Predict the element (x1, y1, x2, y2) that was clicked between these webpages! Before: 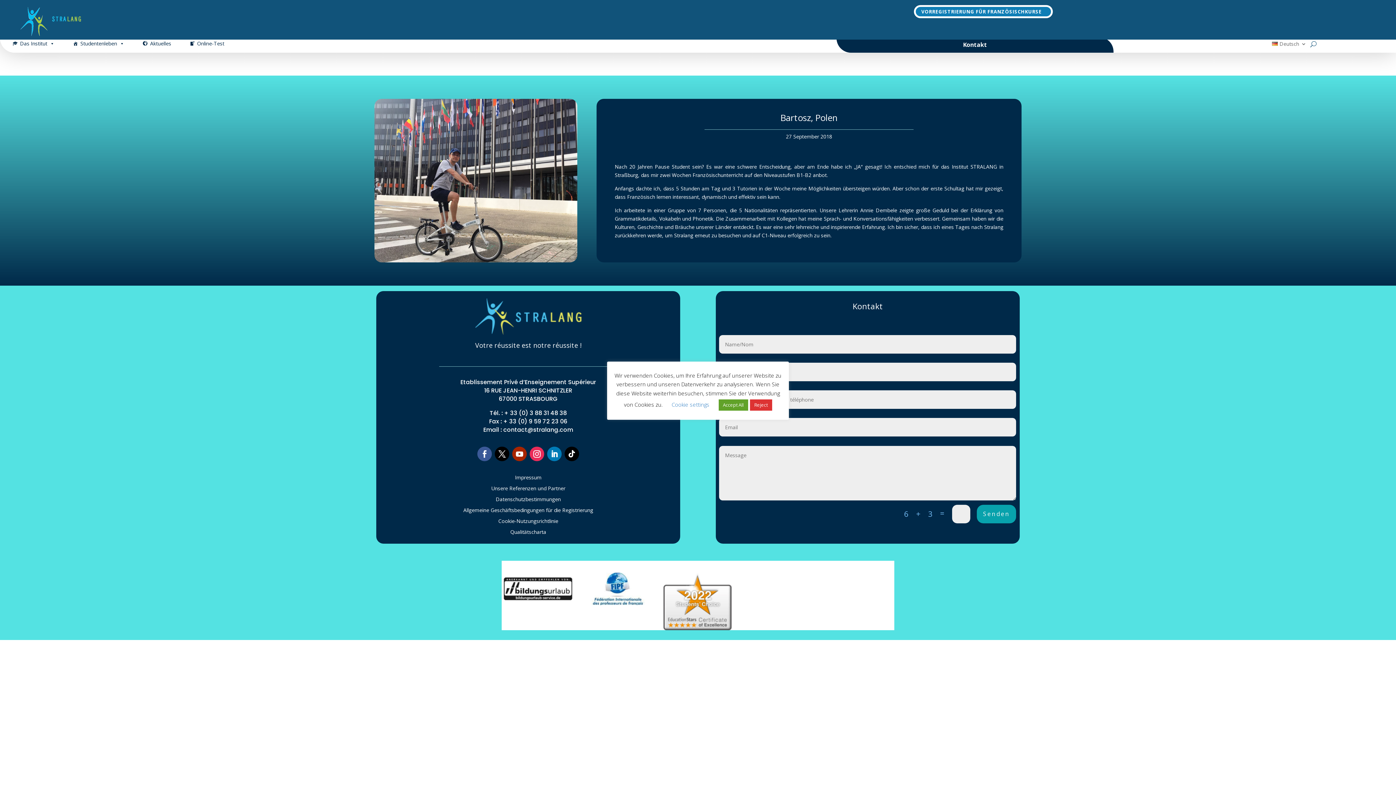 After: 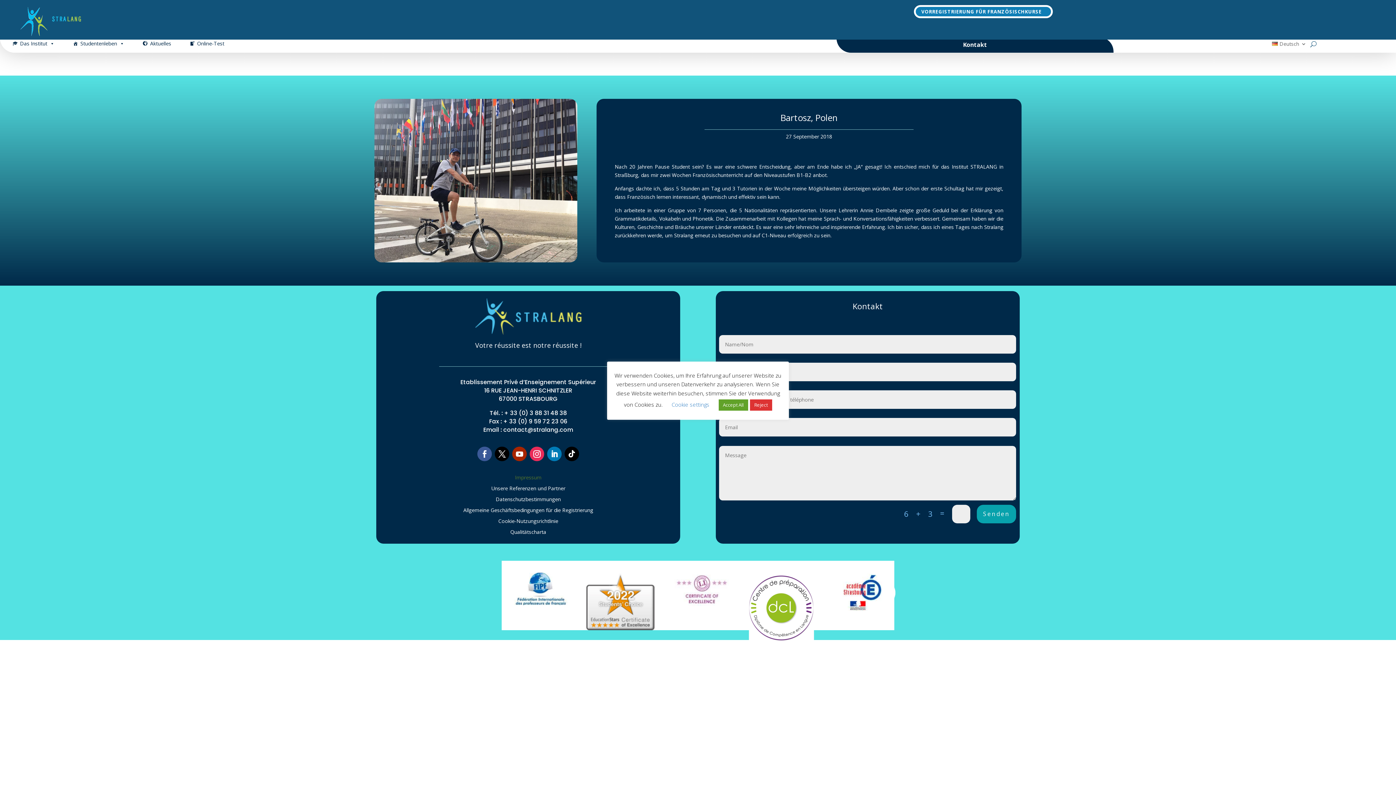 Action: bbox: (515, 474, 541, 480) label: Impressum